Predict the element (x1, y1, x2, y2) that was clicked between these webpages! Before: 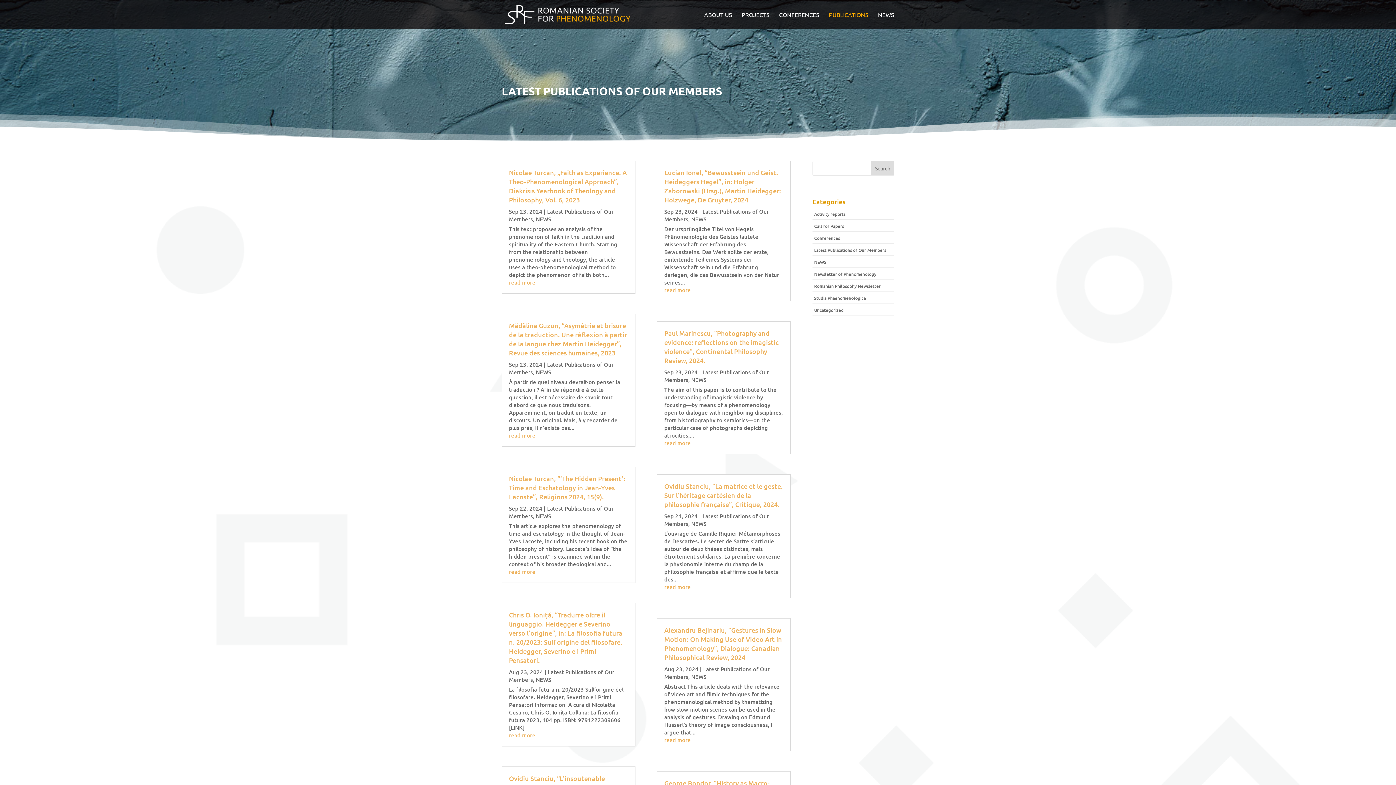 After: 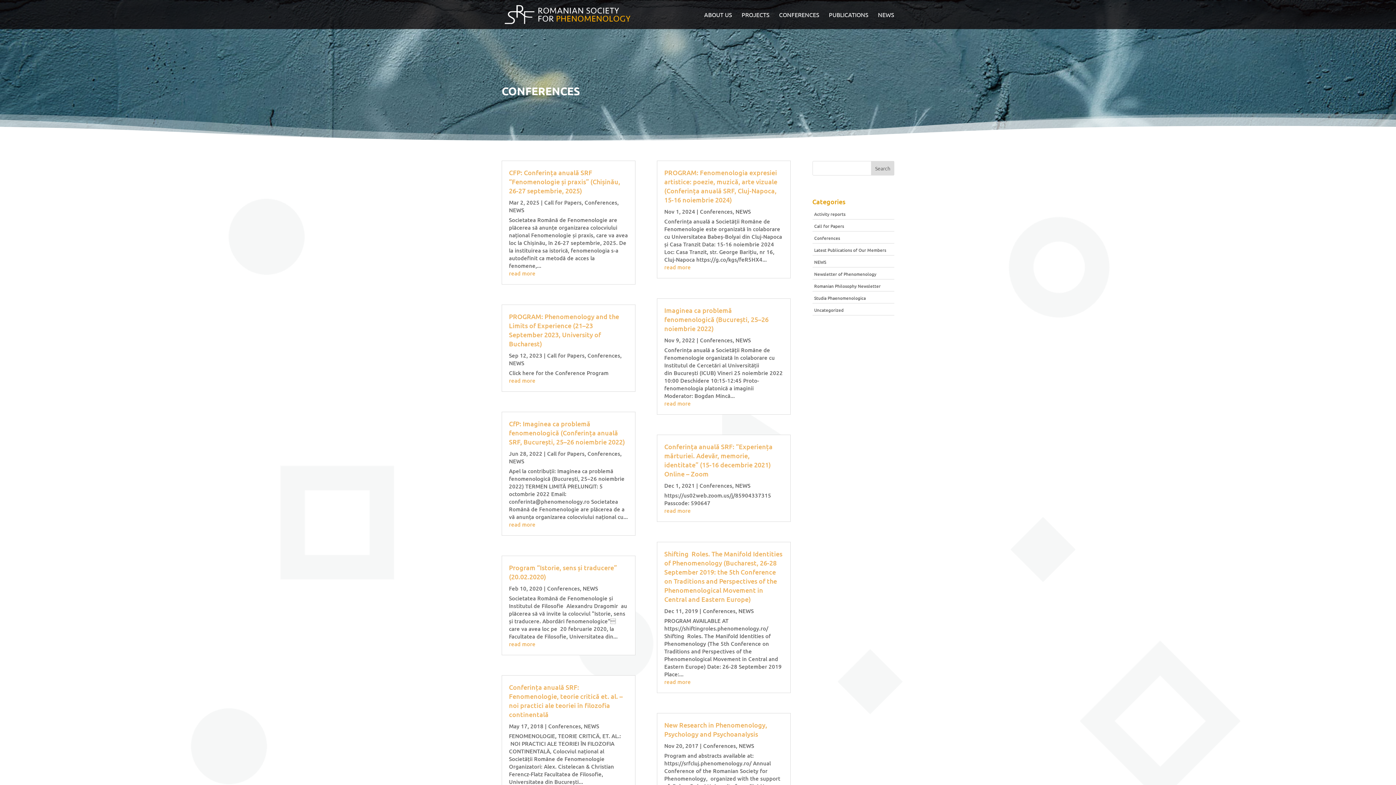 Action: label: Conferences bbox: (814, 235, 840, 241)